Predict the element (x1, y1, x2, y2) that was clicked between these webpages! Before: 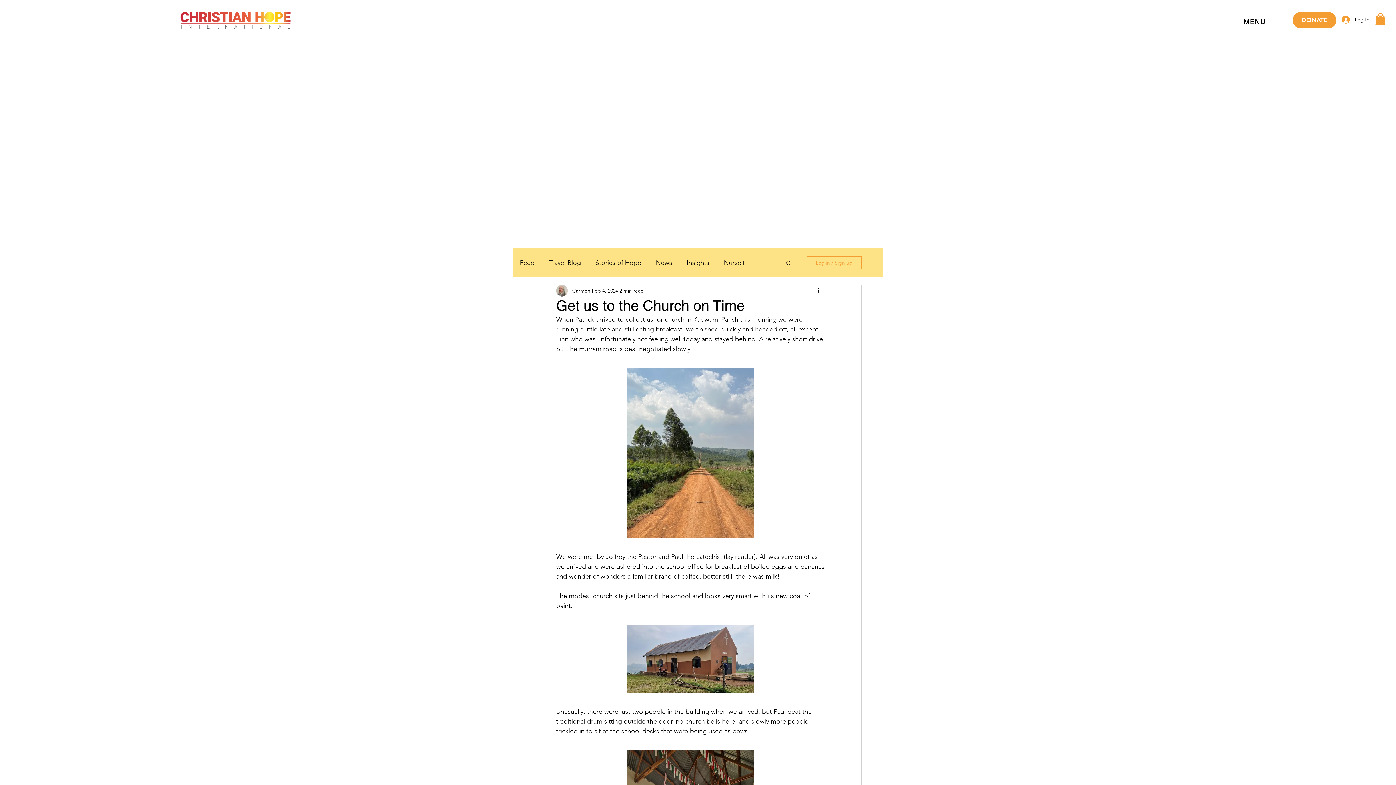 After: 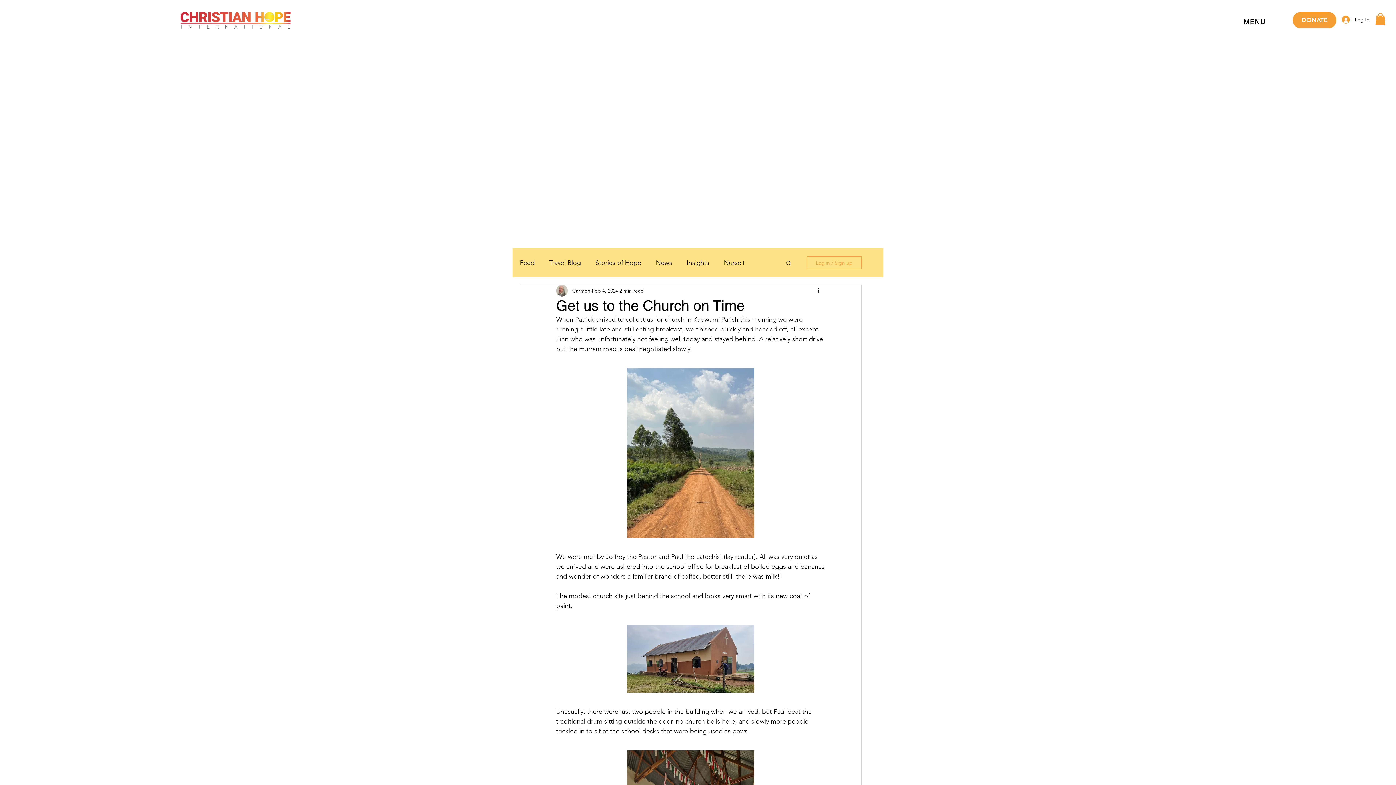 Action: bbox: (1375, 13, 1385, 25)